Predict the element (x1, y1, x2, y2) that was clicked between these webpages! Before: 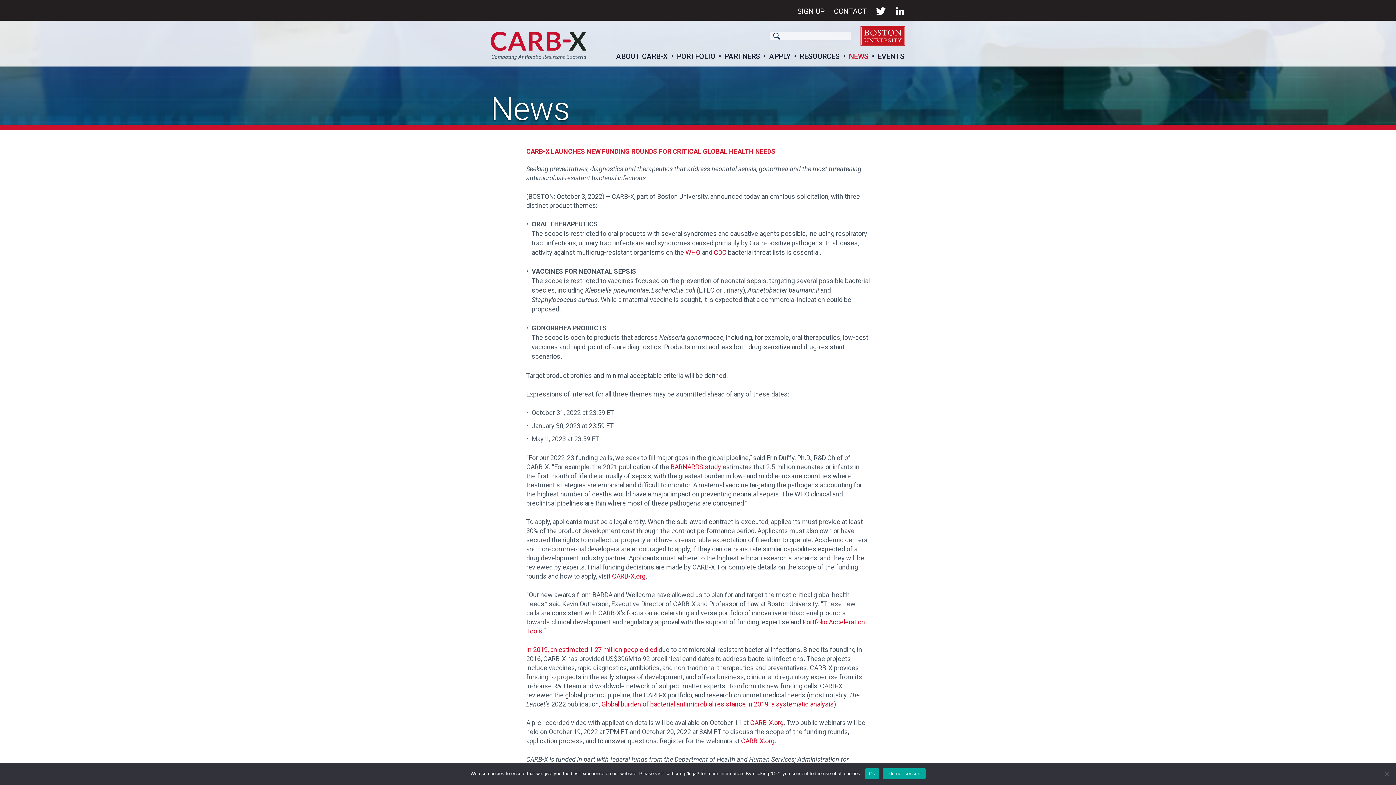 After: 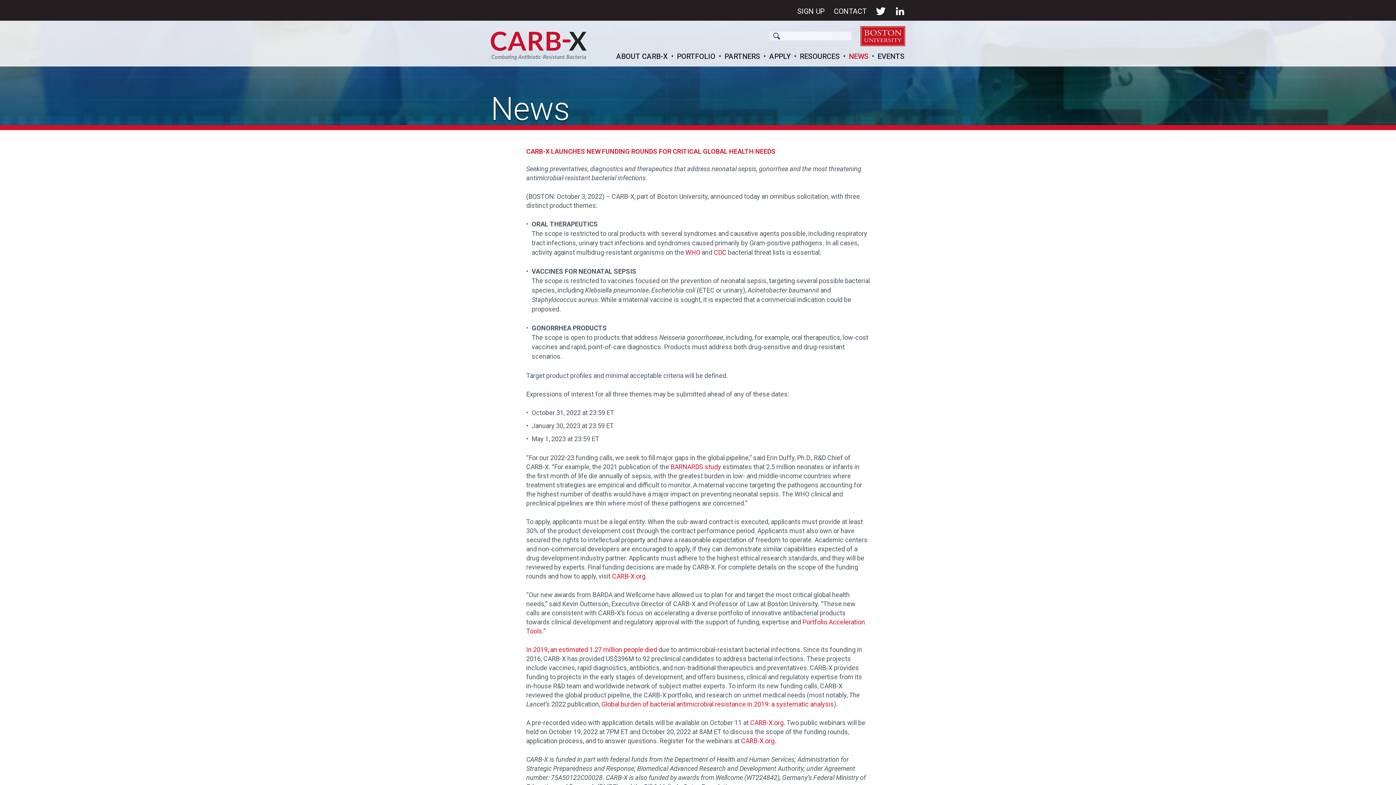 Action: bbox: (865, 768, 879, 779) label: Ok